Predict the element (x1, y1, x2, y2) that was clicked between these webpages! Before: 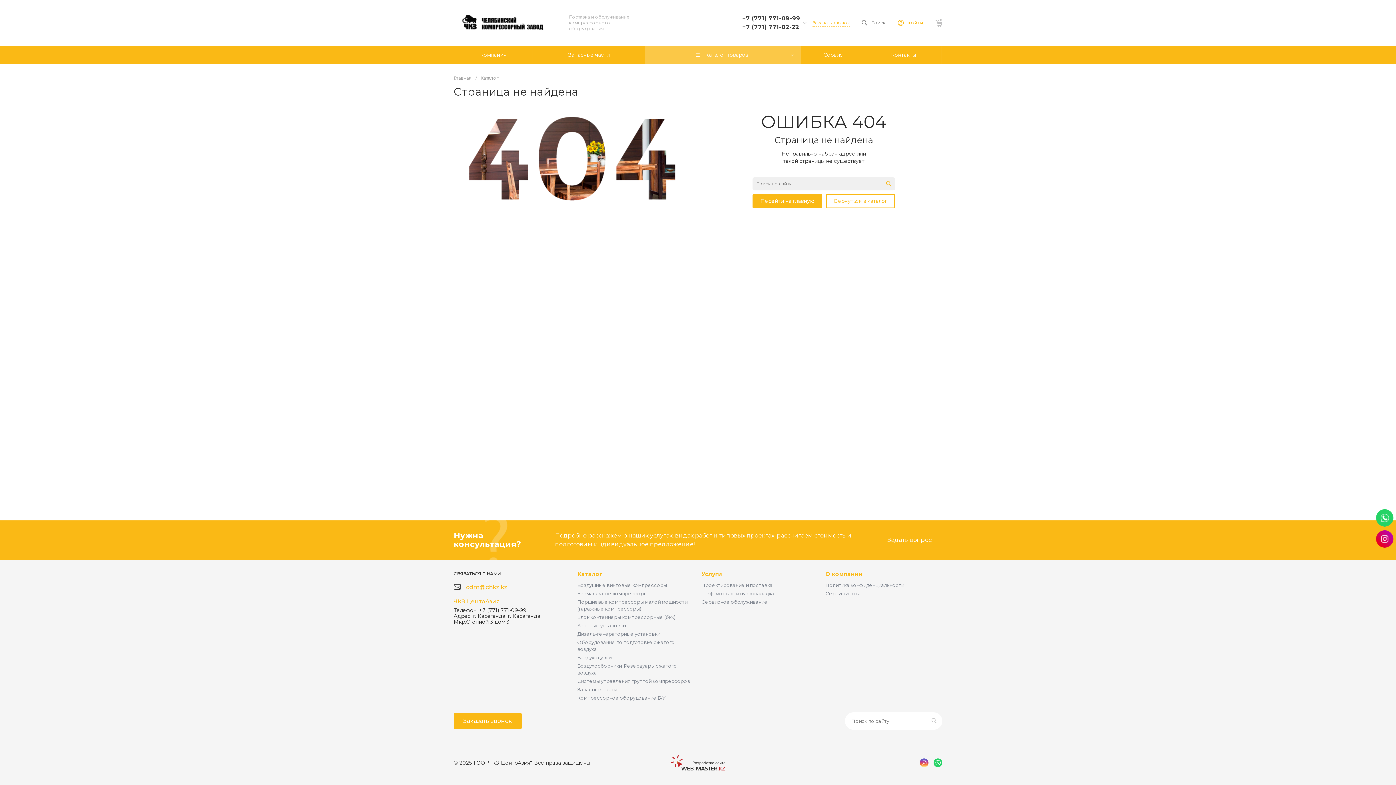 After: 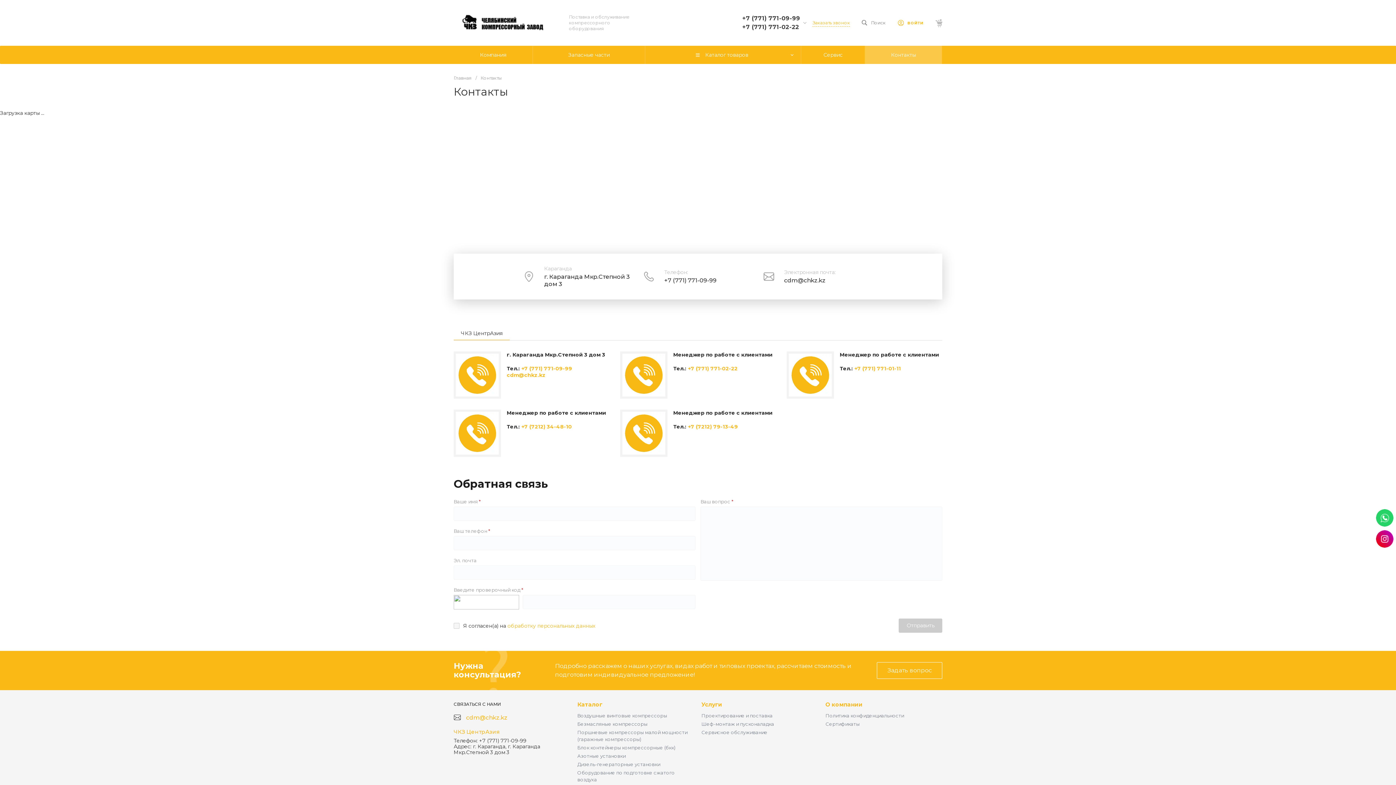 Action: bbox: (865, 45, 941, 64) label: Контакты